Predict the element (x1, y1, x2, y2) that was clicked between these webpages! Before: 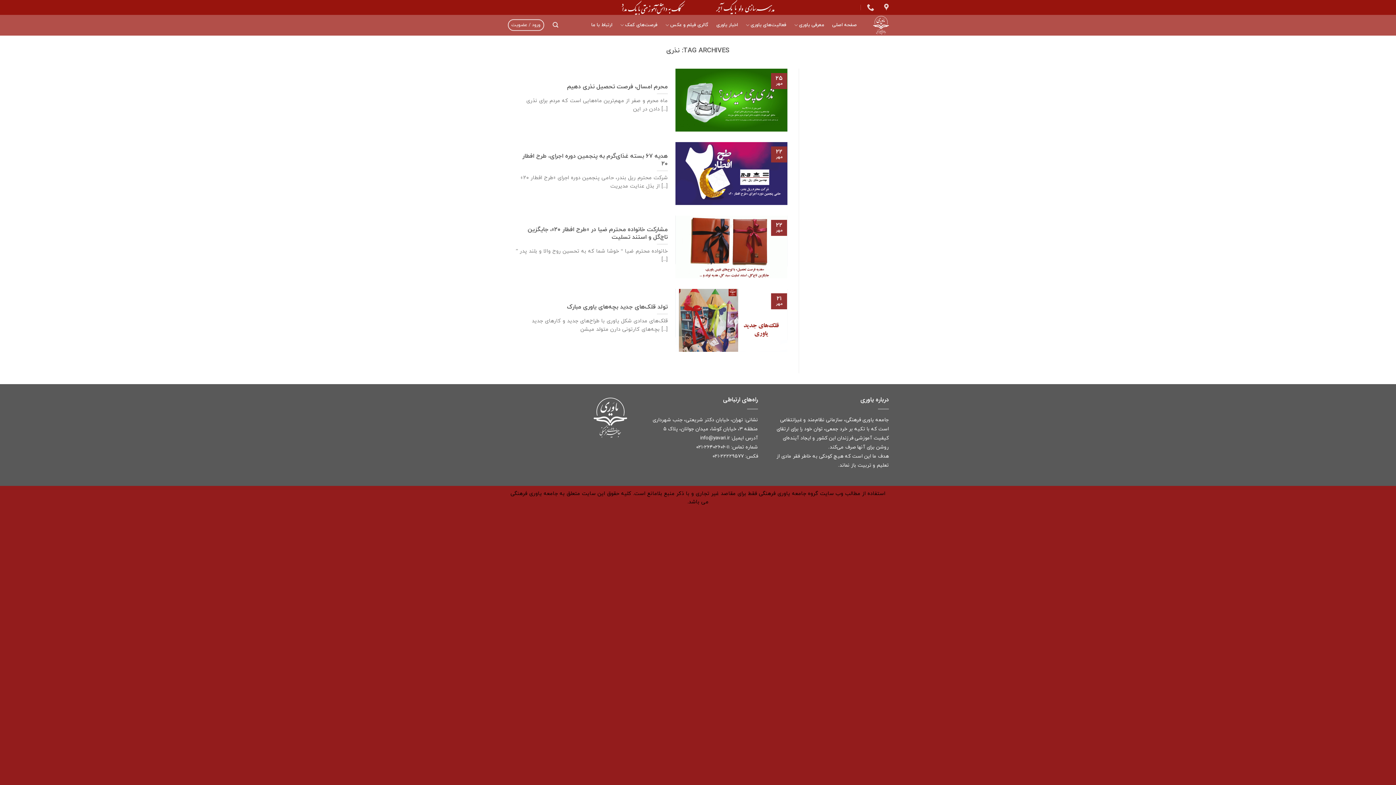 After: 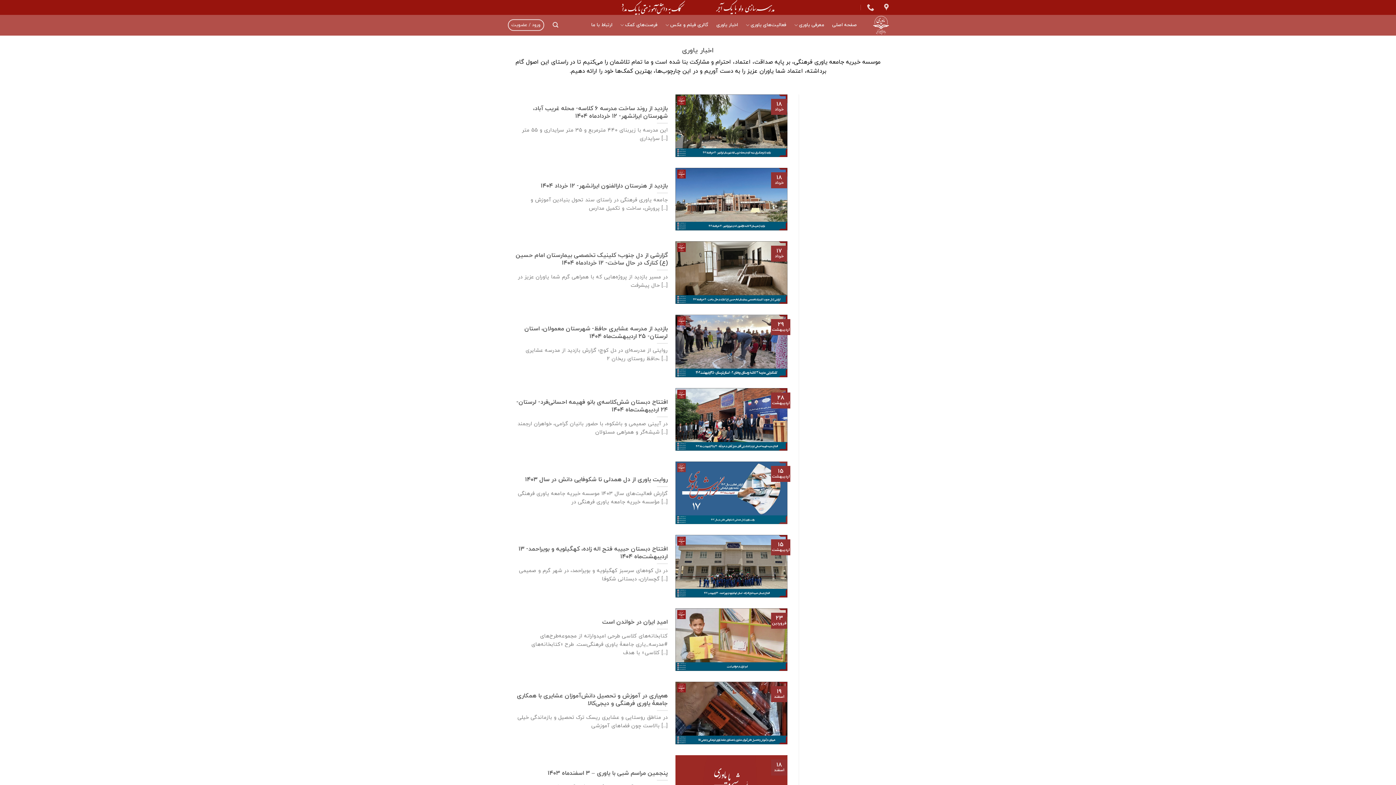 Action: bbox: (716, 18, 738, 31) label: اخبار یاوری